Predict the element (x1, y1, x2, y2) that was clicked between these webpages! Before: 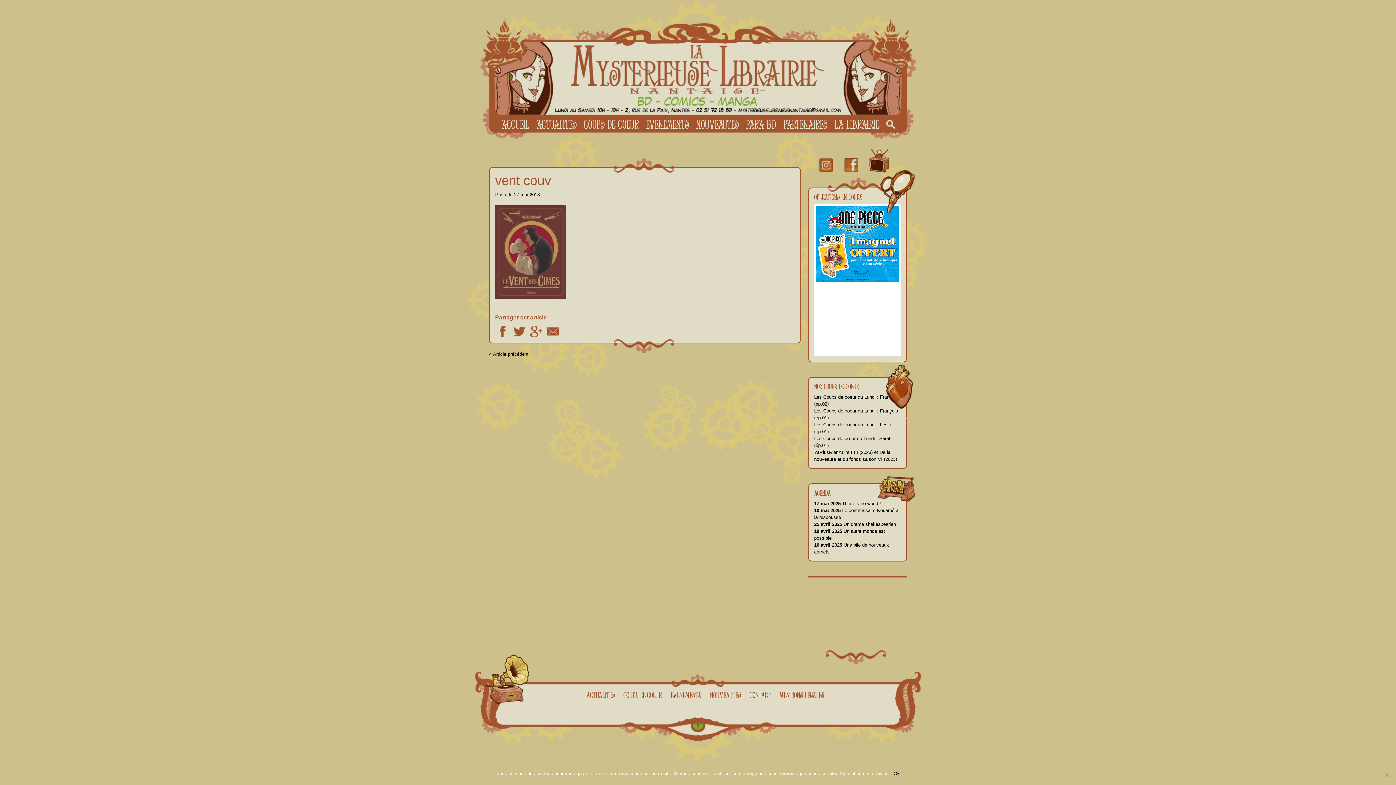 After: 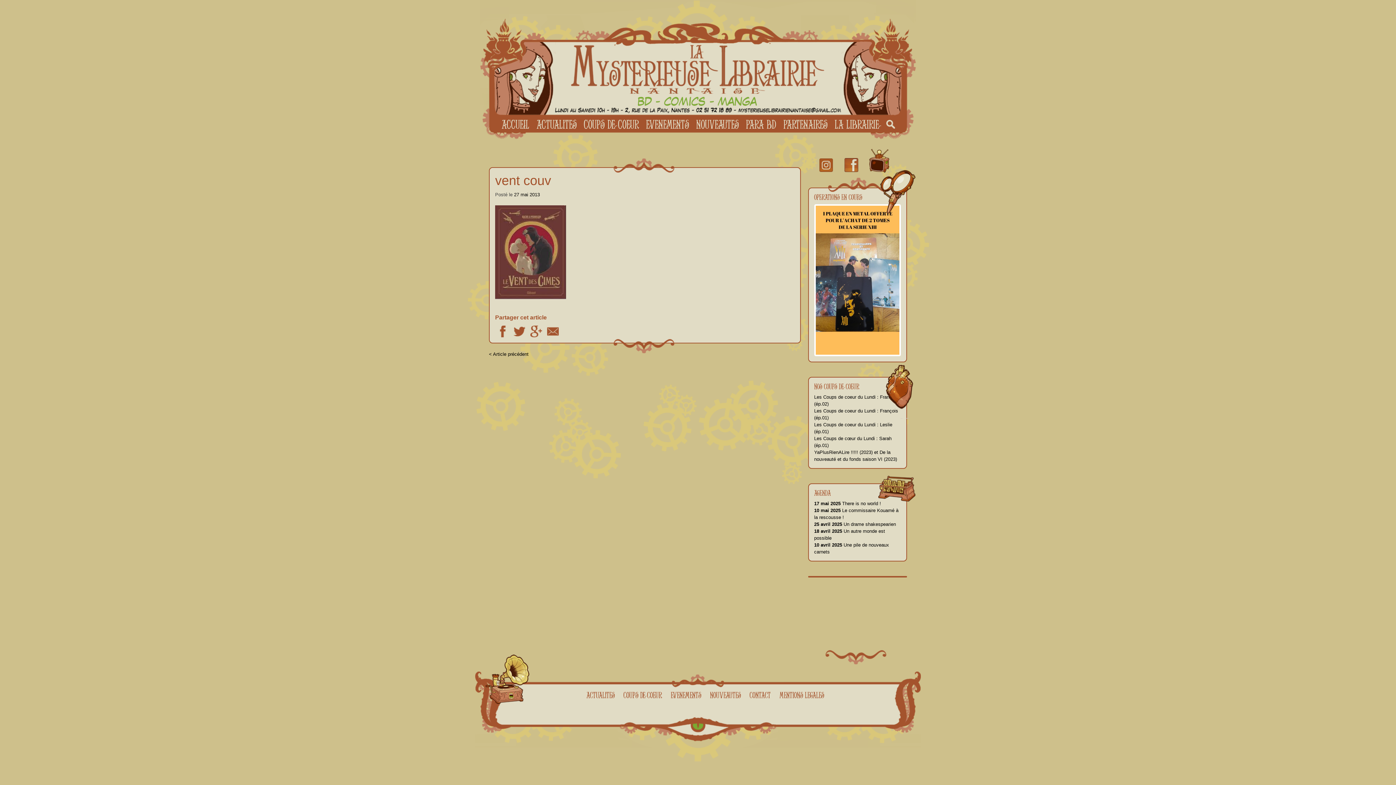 Action: bbox: (893, 770, 900, 777) label: Ok